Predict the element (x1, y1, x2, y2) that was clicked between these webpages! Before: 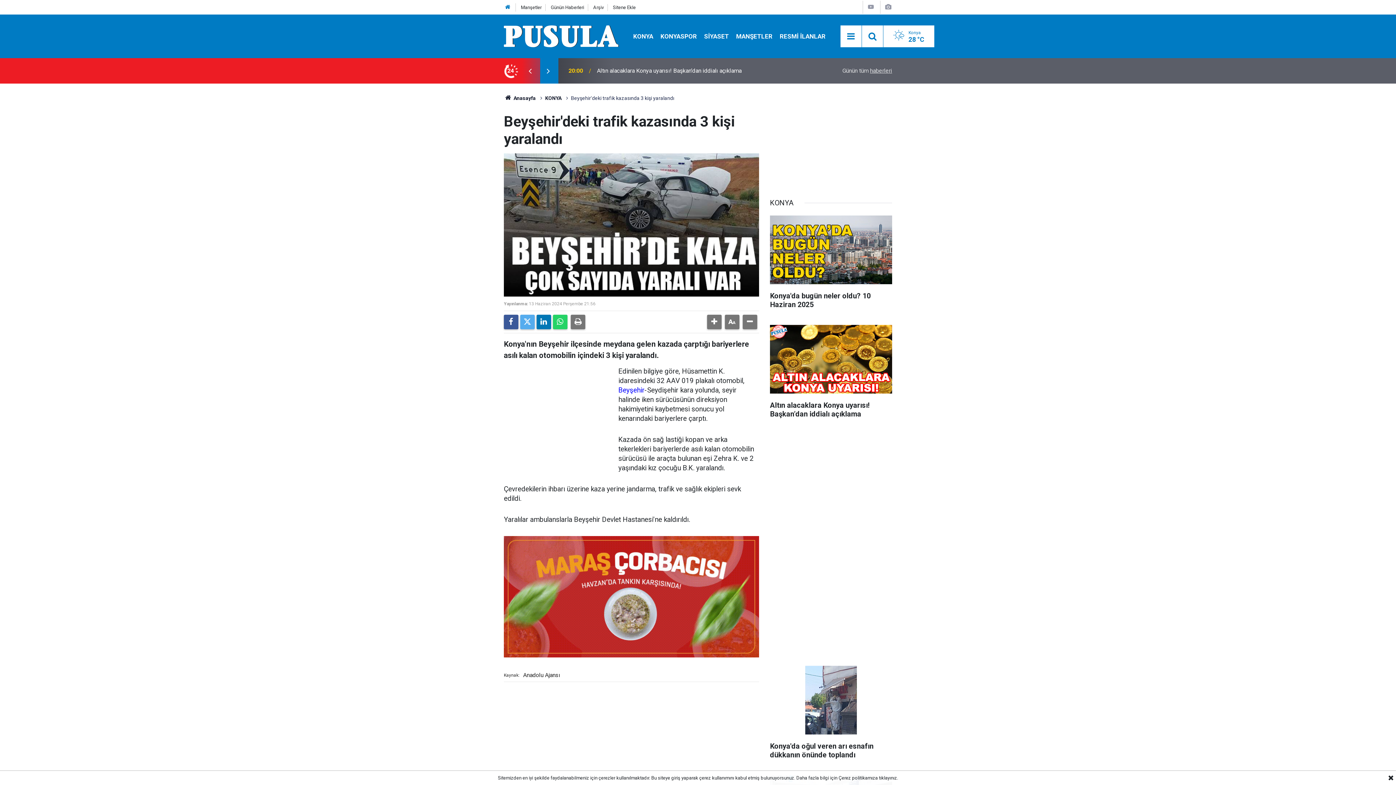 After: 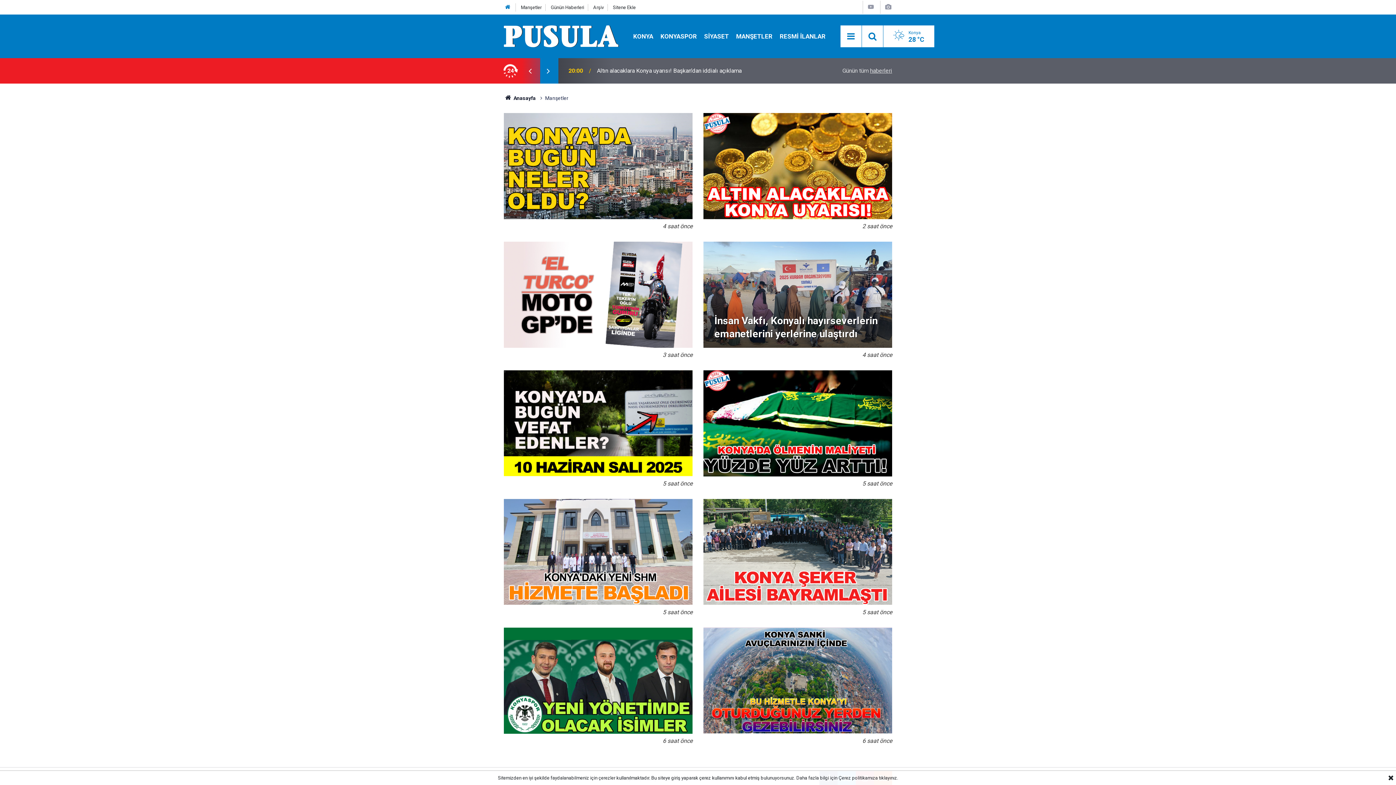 Action: bbox: (521, 4, 541, 10) label: Manşetler